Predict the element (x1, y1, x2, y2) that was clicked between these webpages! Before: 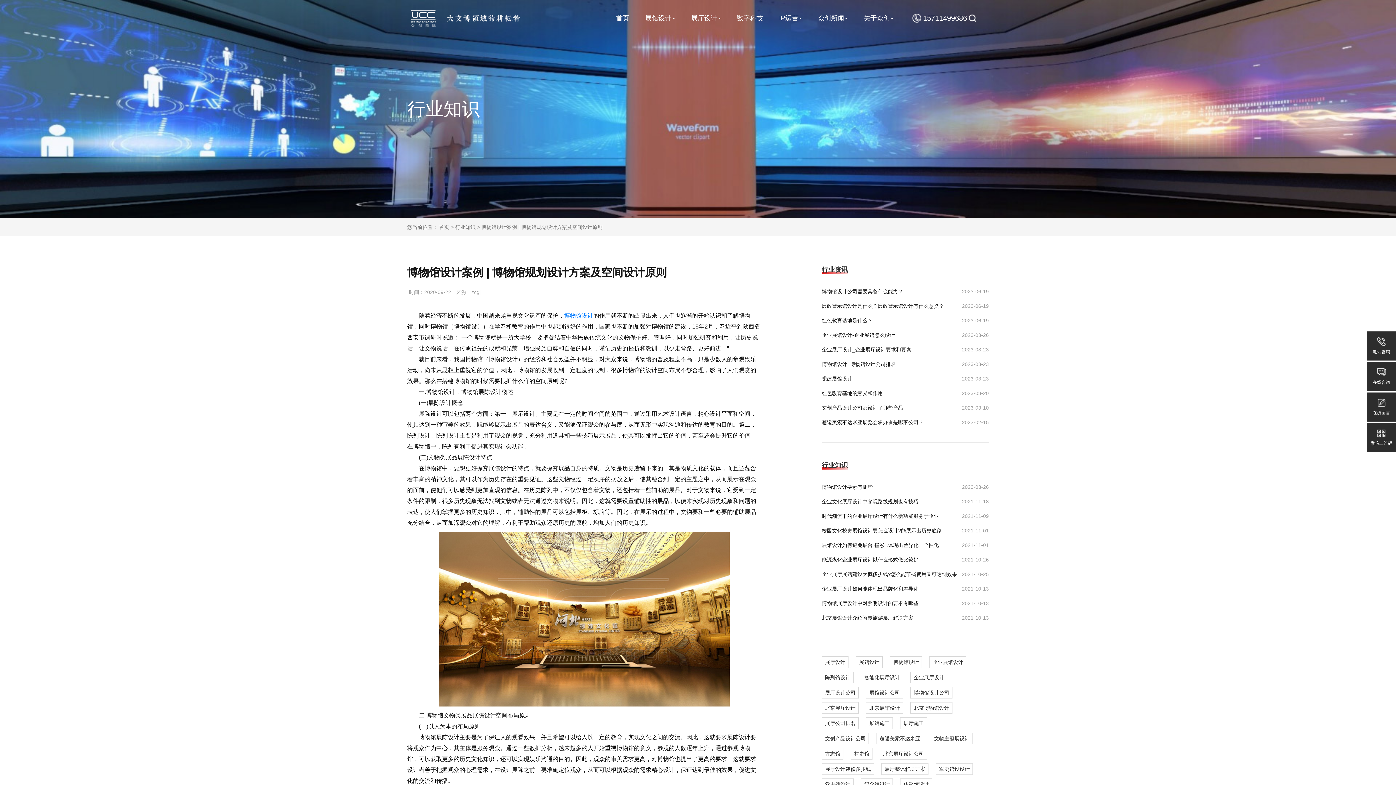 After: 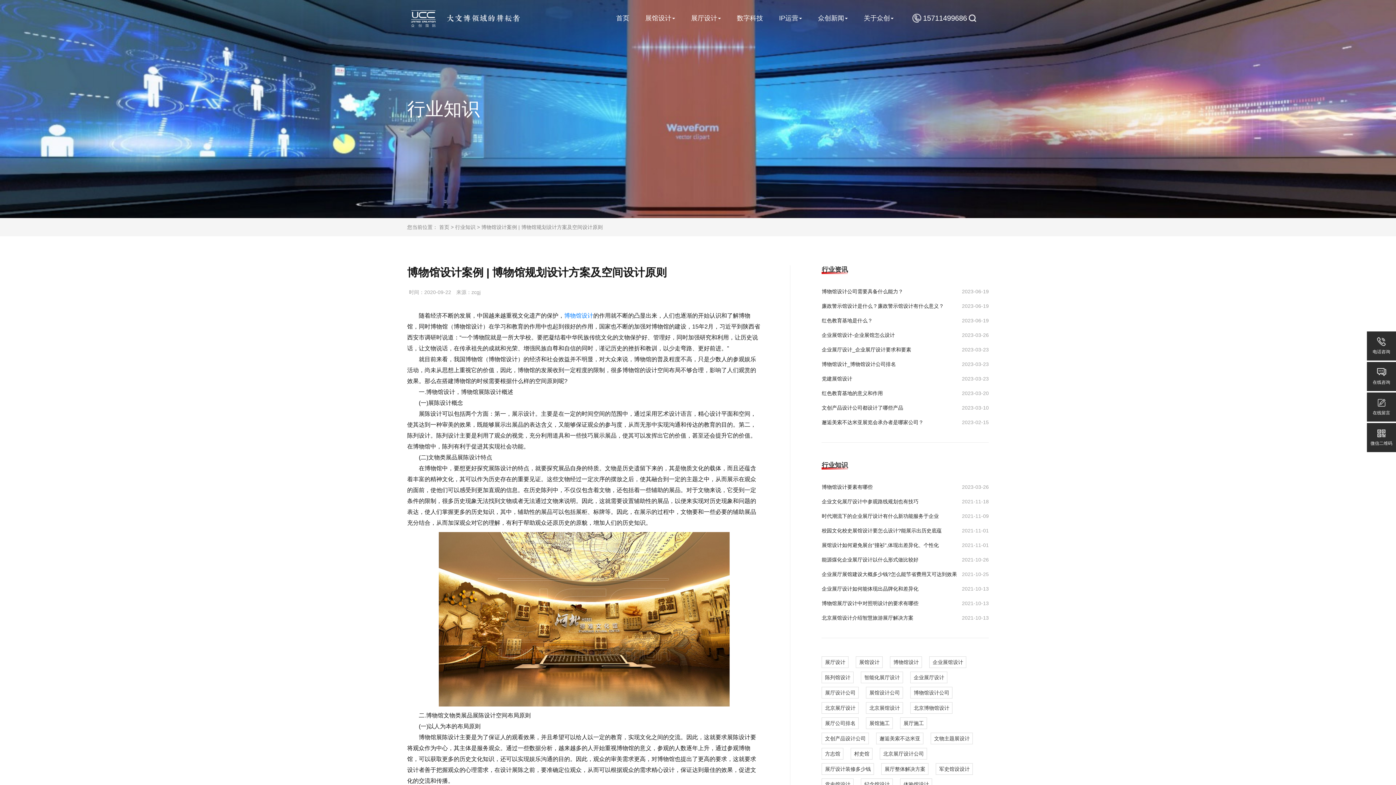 Action: bbox: (866, 687, 903, 698) label: 展馆设计公司